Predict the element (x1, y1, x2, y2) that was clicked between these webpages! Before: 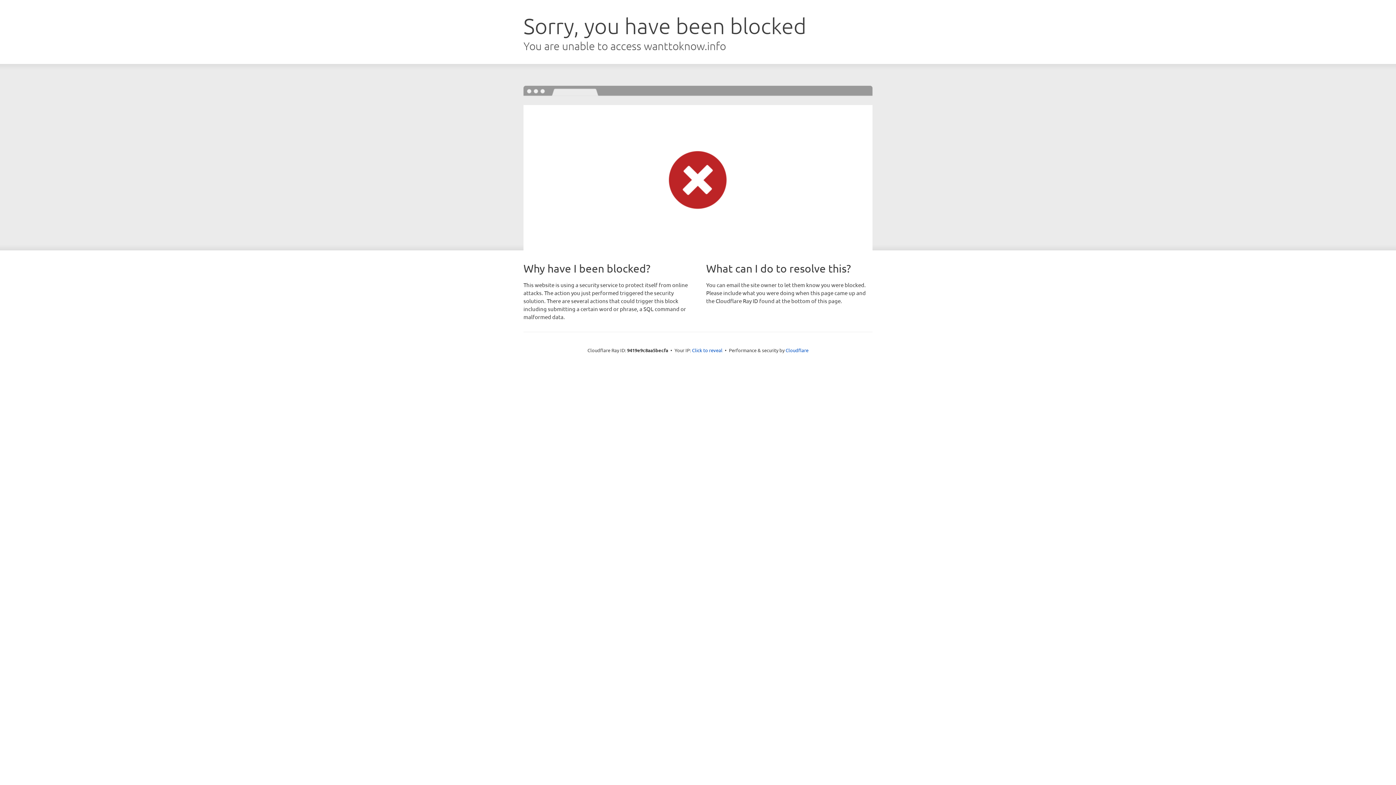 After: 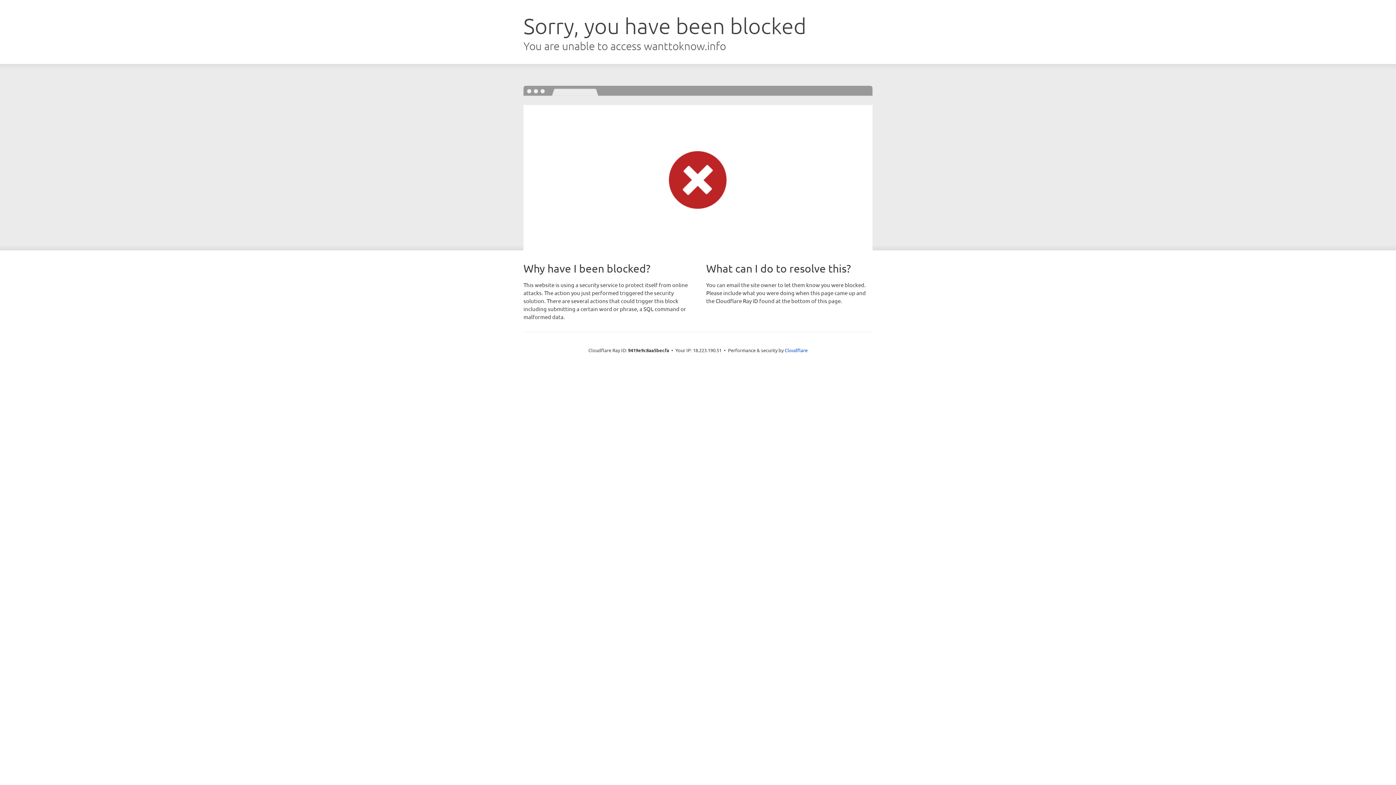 Action: bbox: (692, 346, 722, 353) label: Click to reveal